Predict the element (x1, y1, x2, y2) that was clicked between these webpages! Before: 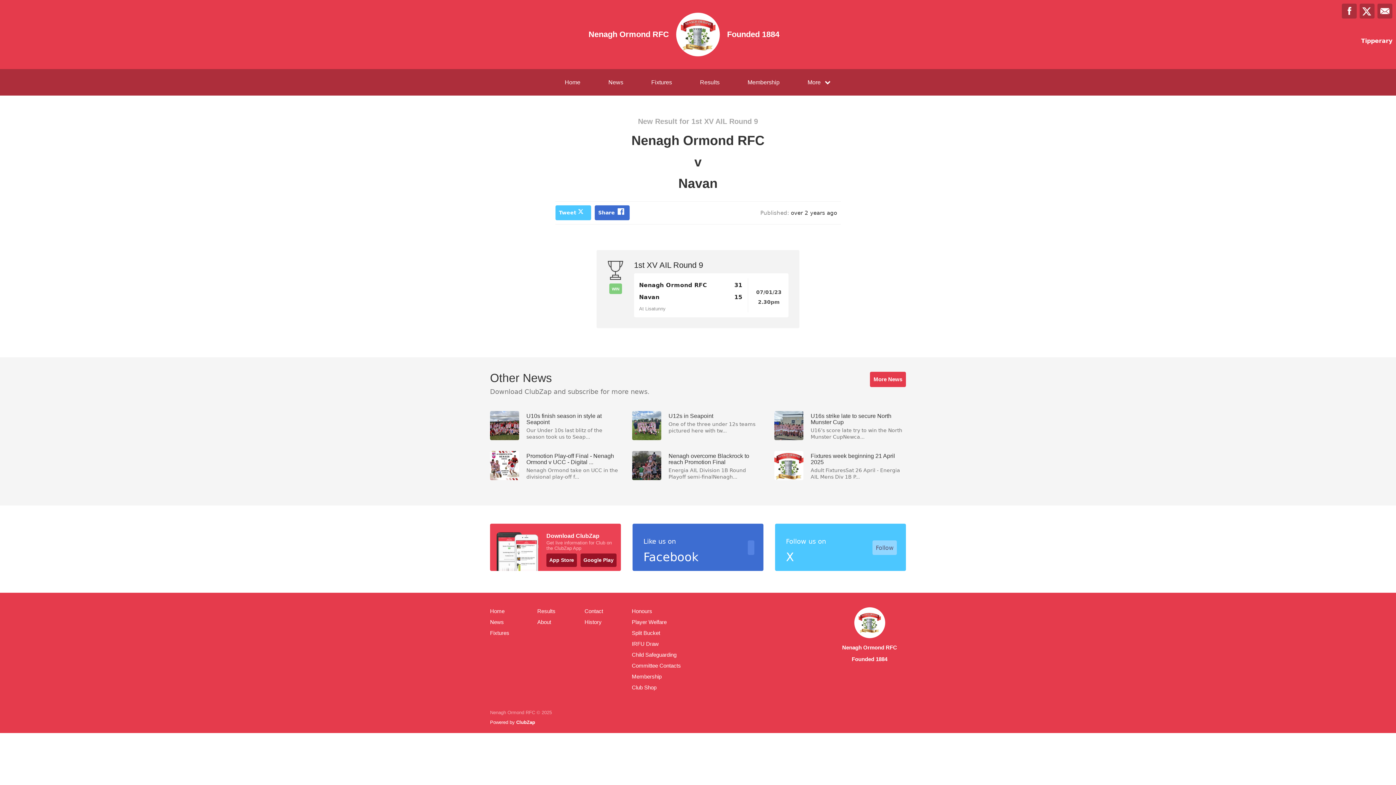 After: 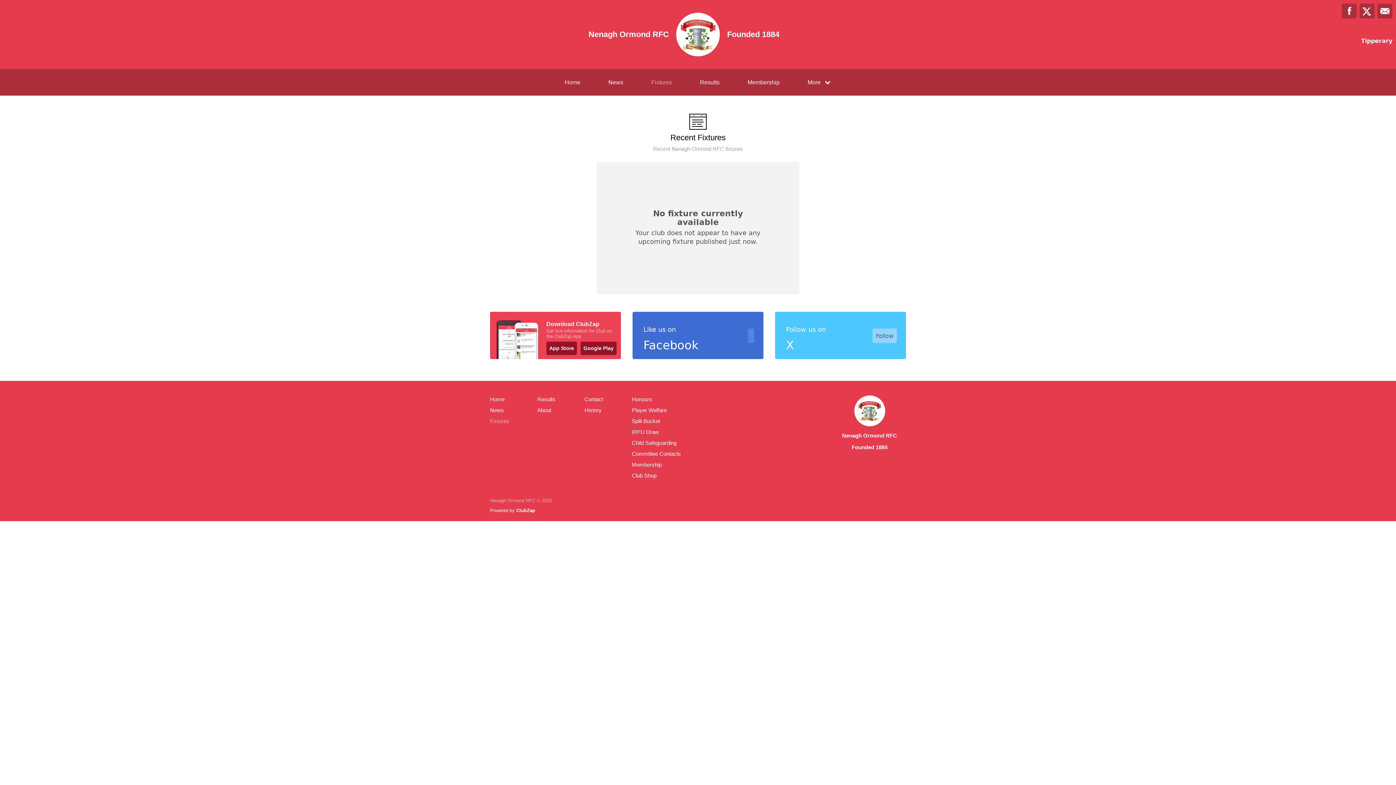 Action: label: Fixtures bbox: (642, 69, 681, 95)